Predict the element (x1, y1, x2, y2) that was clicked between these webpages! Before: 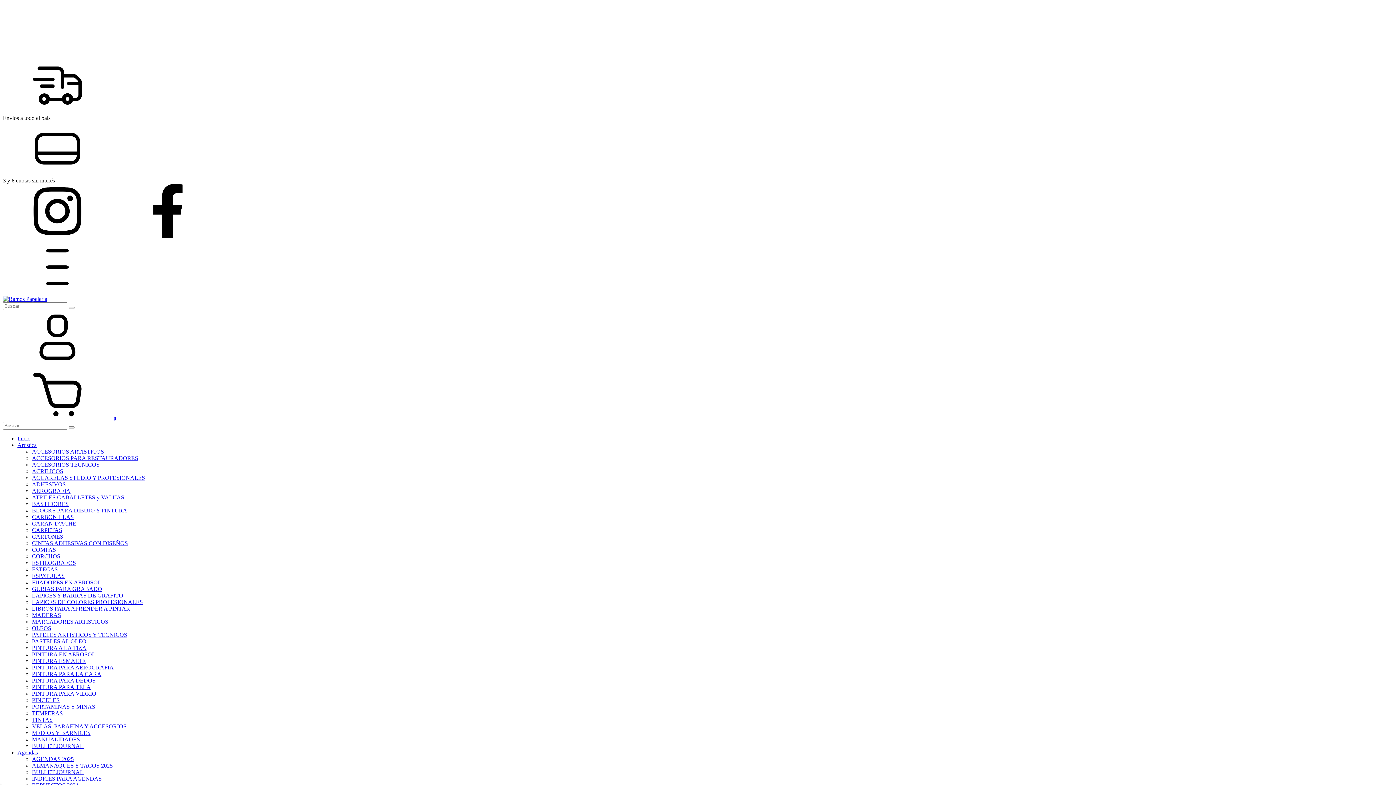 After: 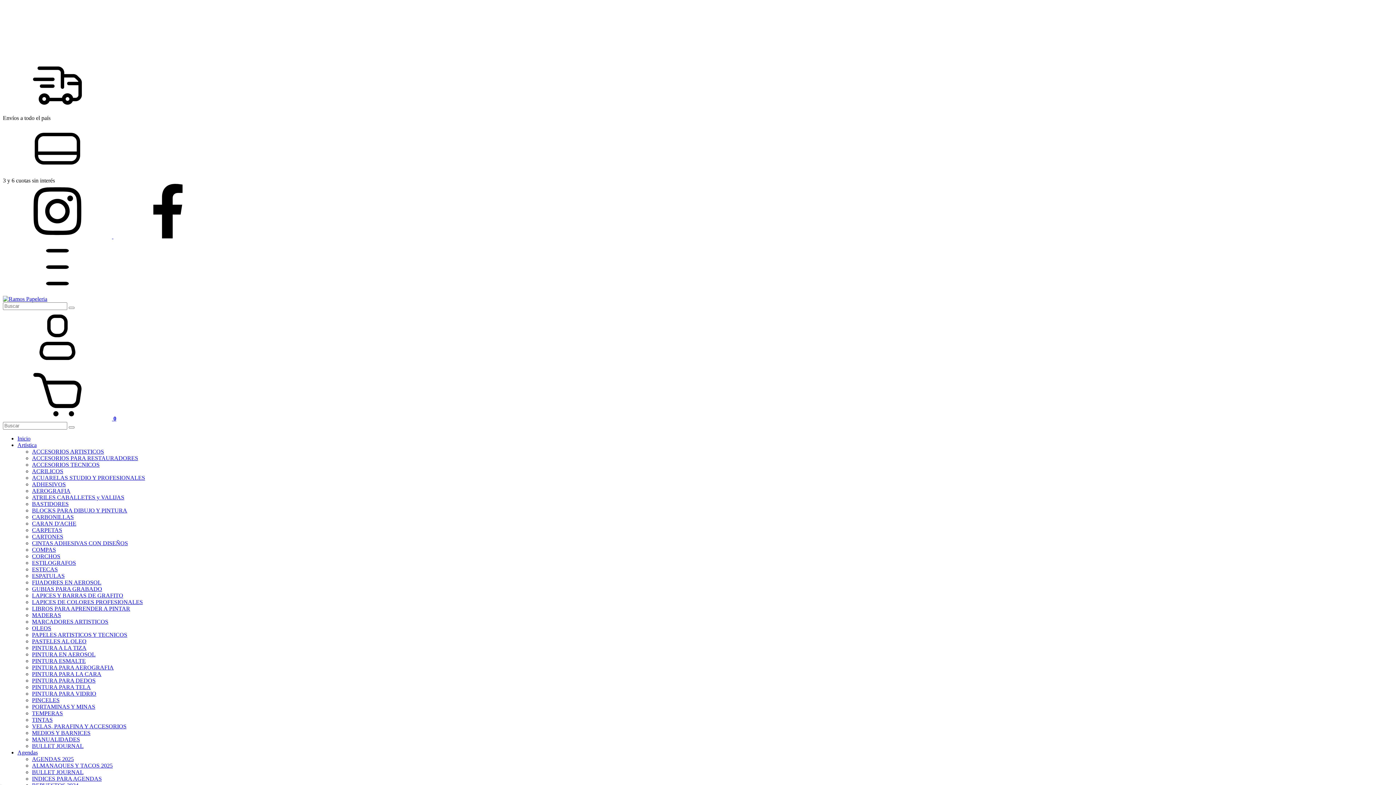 Action: bbox: (32, 762, 112, 769) label: ALMANAQUES Y TACOS 2025